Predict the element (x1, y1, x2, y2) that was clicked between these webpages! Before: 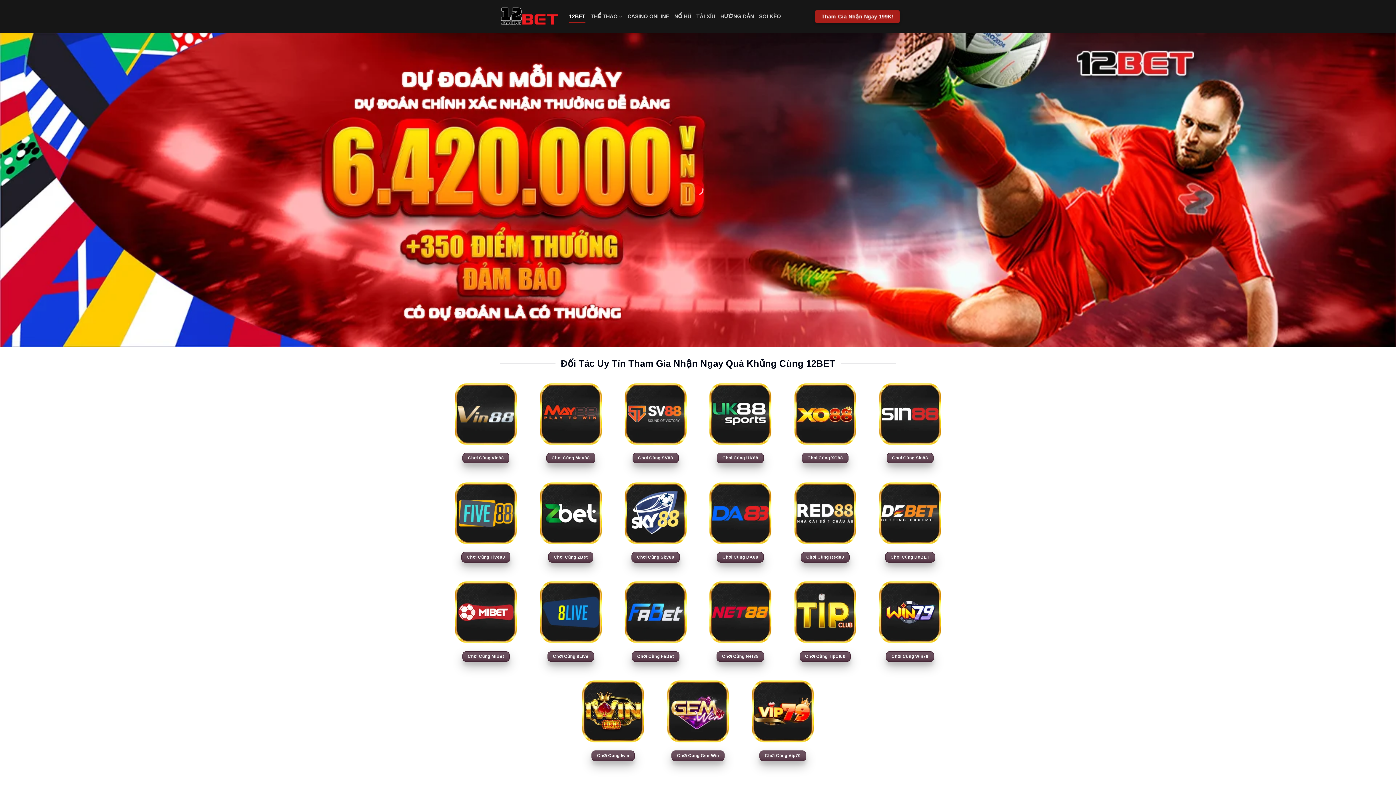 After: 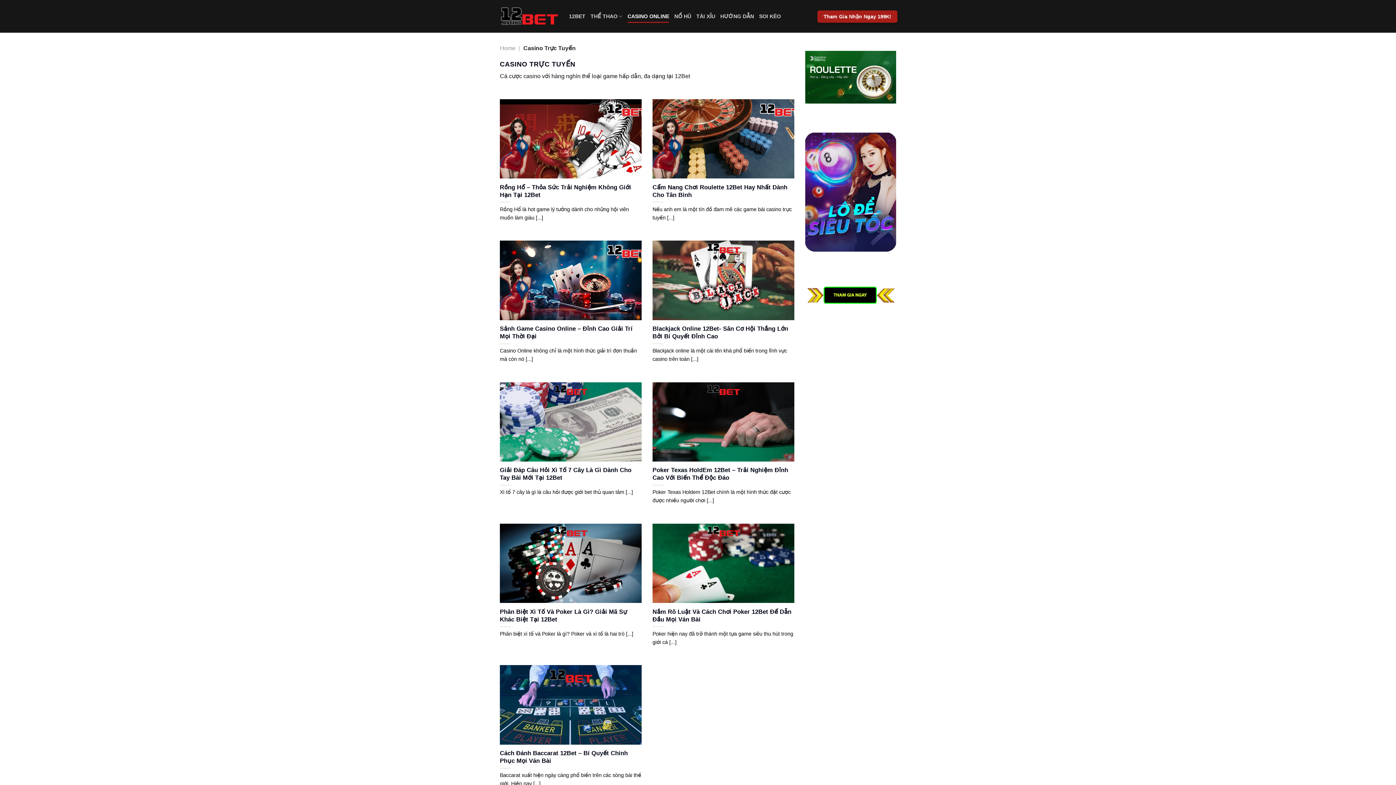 Action: label: CASINO ONLINE bbox: (627, 9, 669, 22)